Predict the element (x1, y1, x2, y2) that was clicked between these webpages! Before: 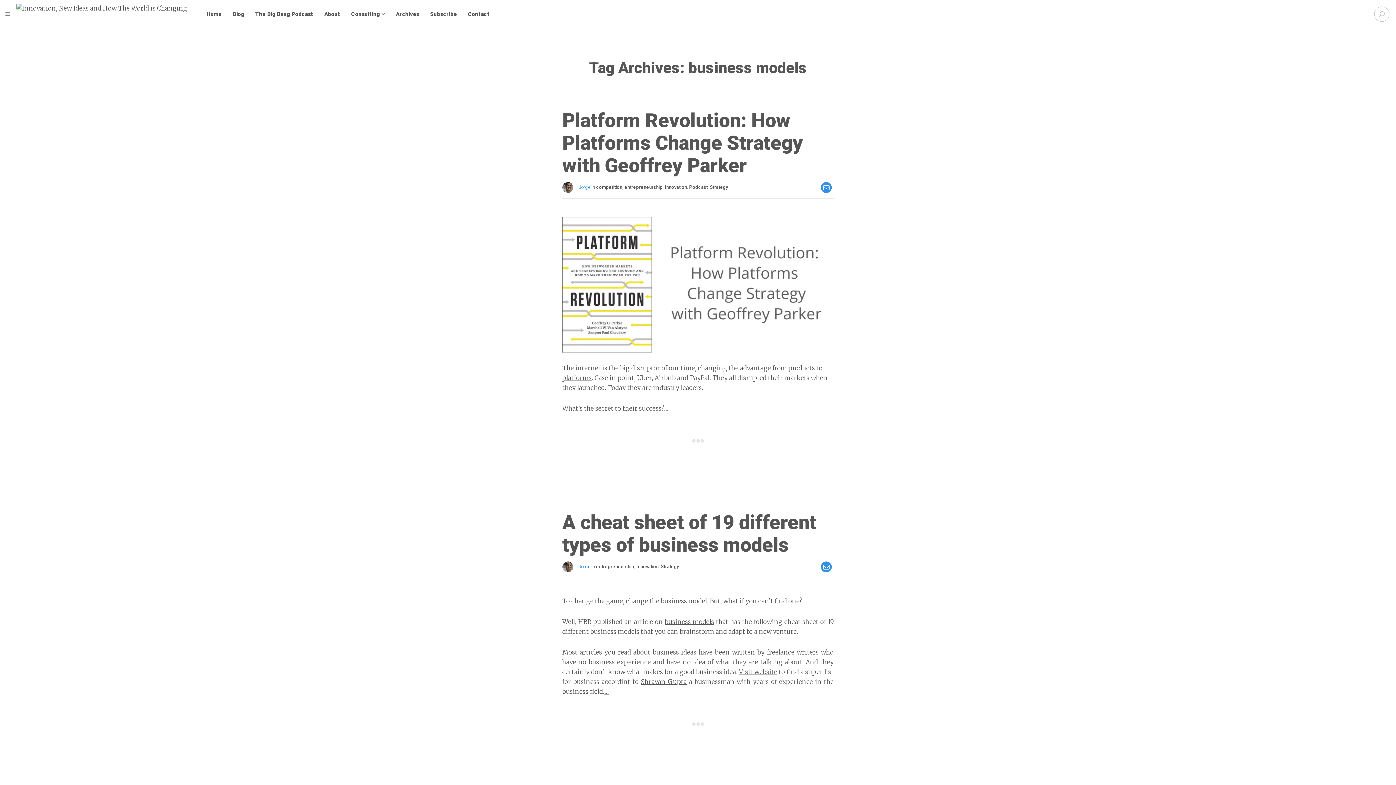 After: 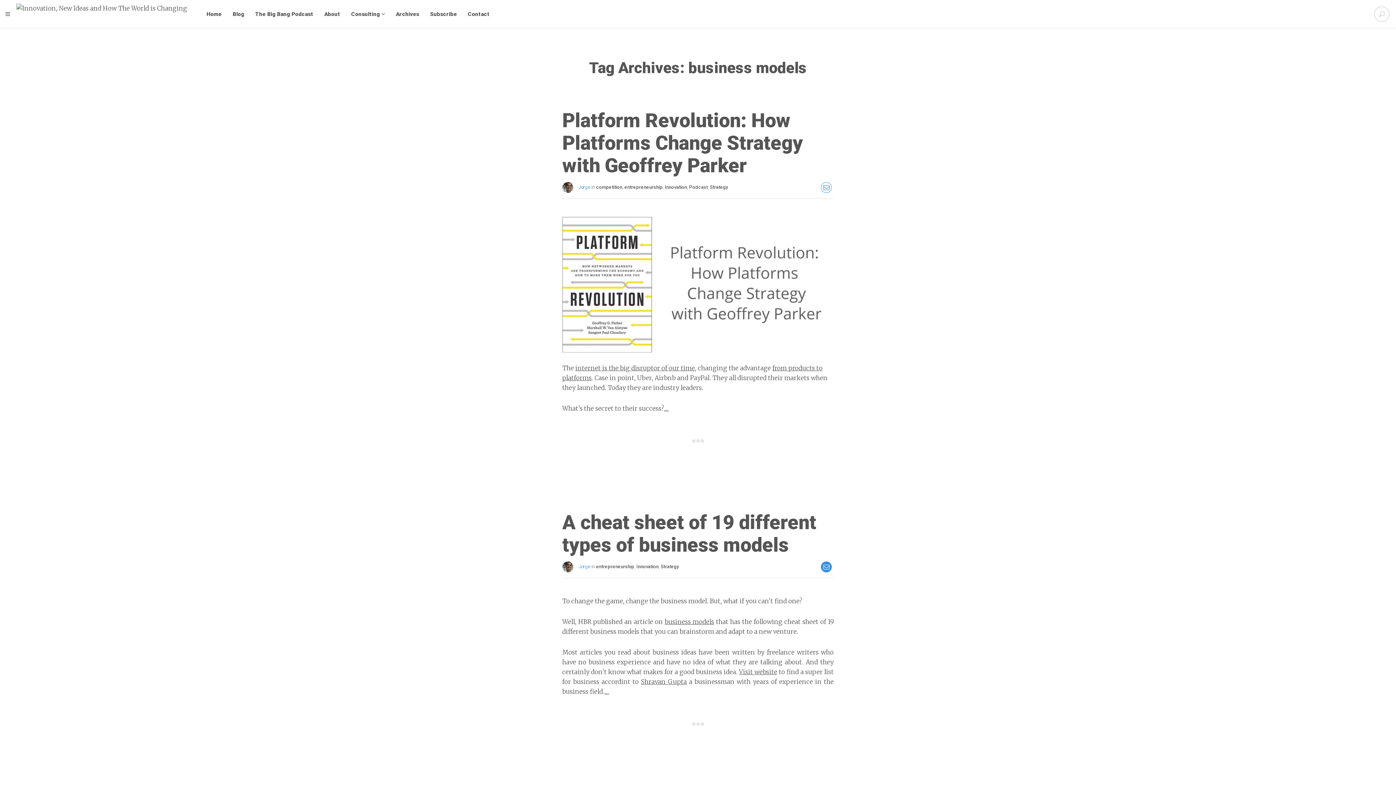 Action: bbox: (821, 182, 832, 193)